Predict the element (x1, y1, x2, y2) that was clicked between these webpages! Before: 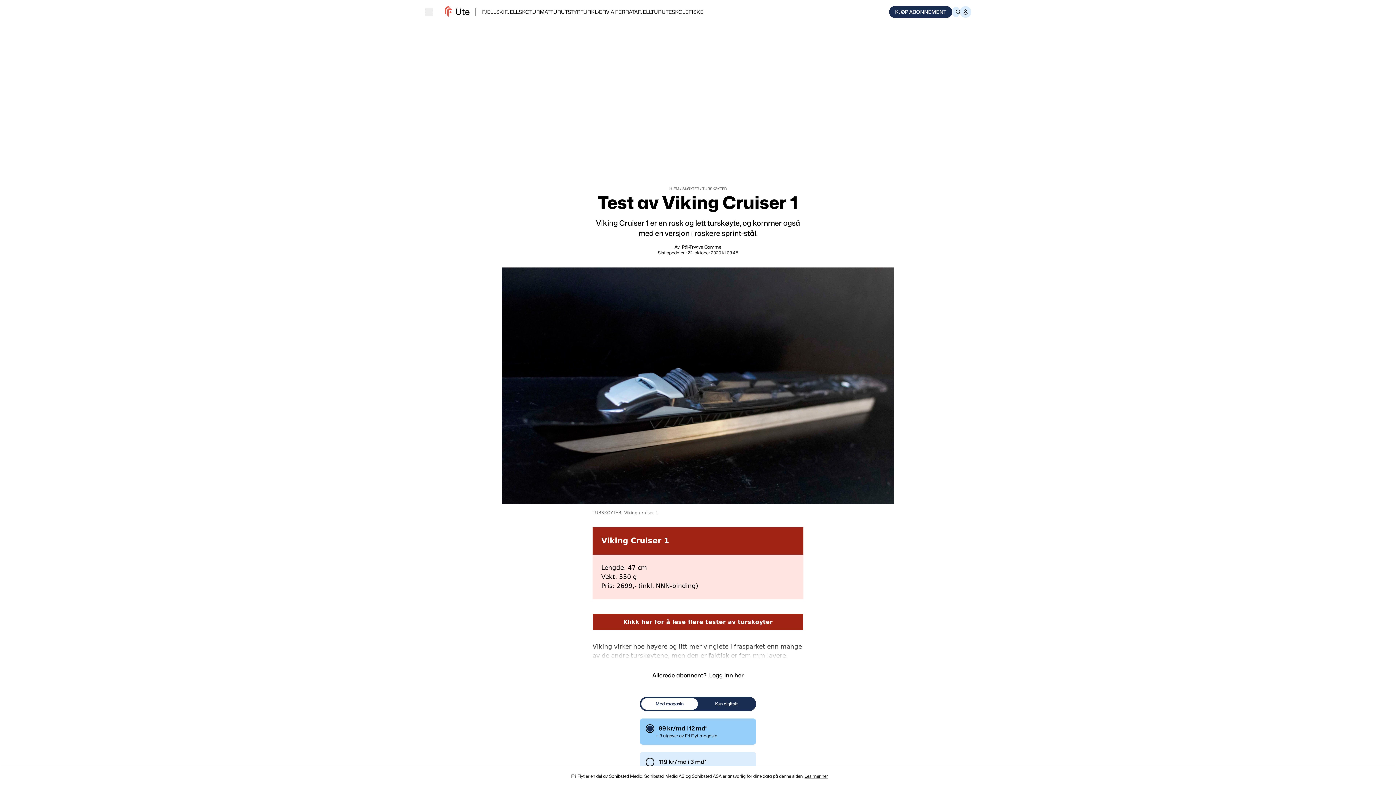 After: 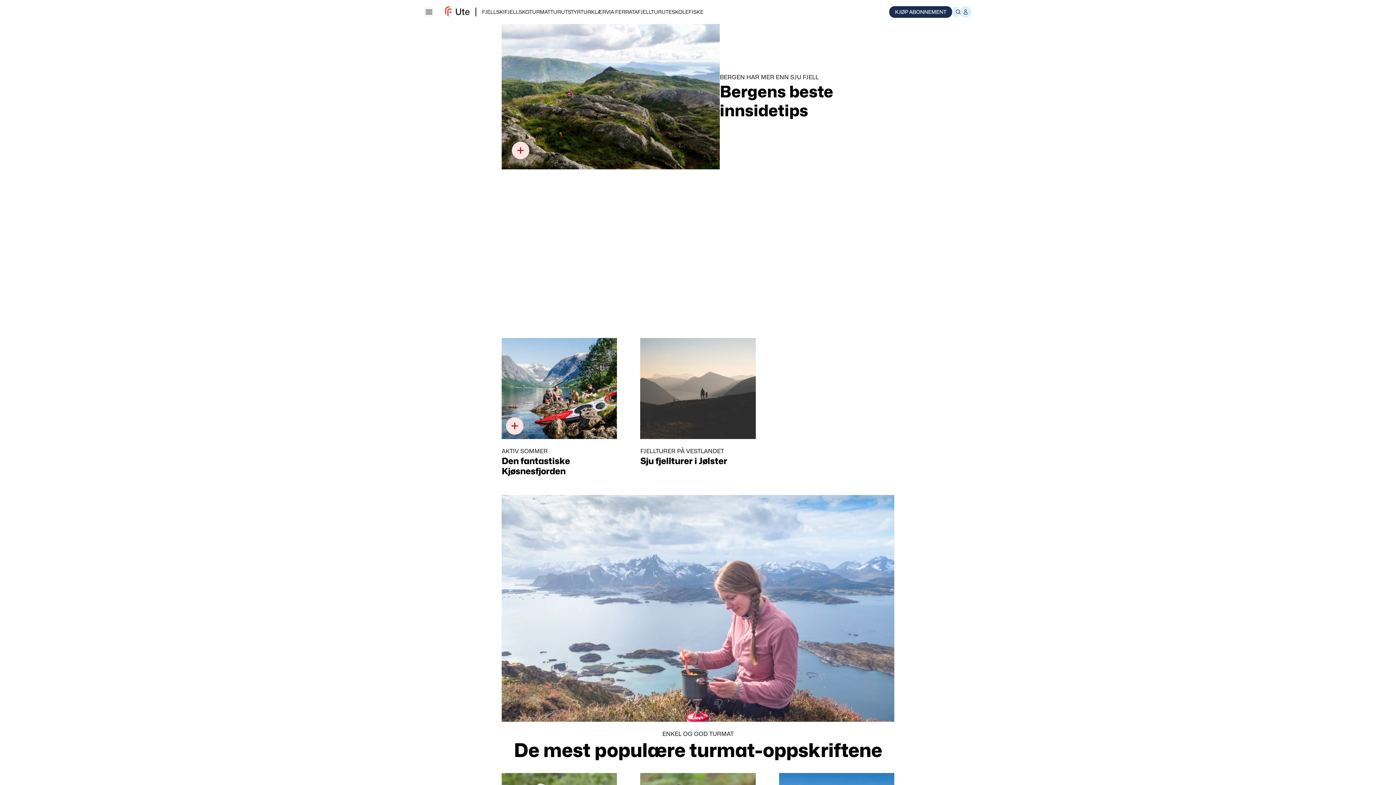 Action: label: HJEM bbox: (669, 186, 679, 190)